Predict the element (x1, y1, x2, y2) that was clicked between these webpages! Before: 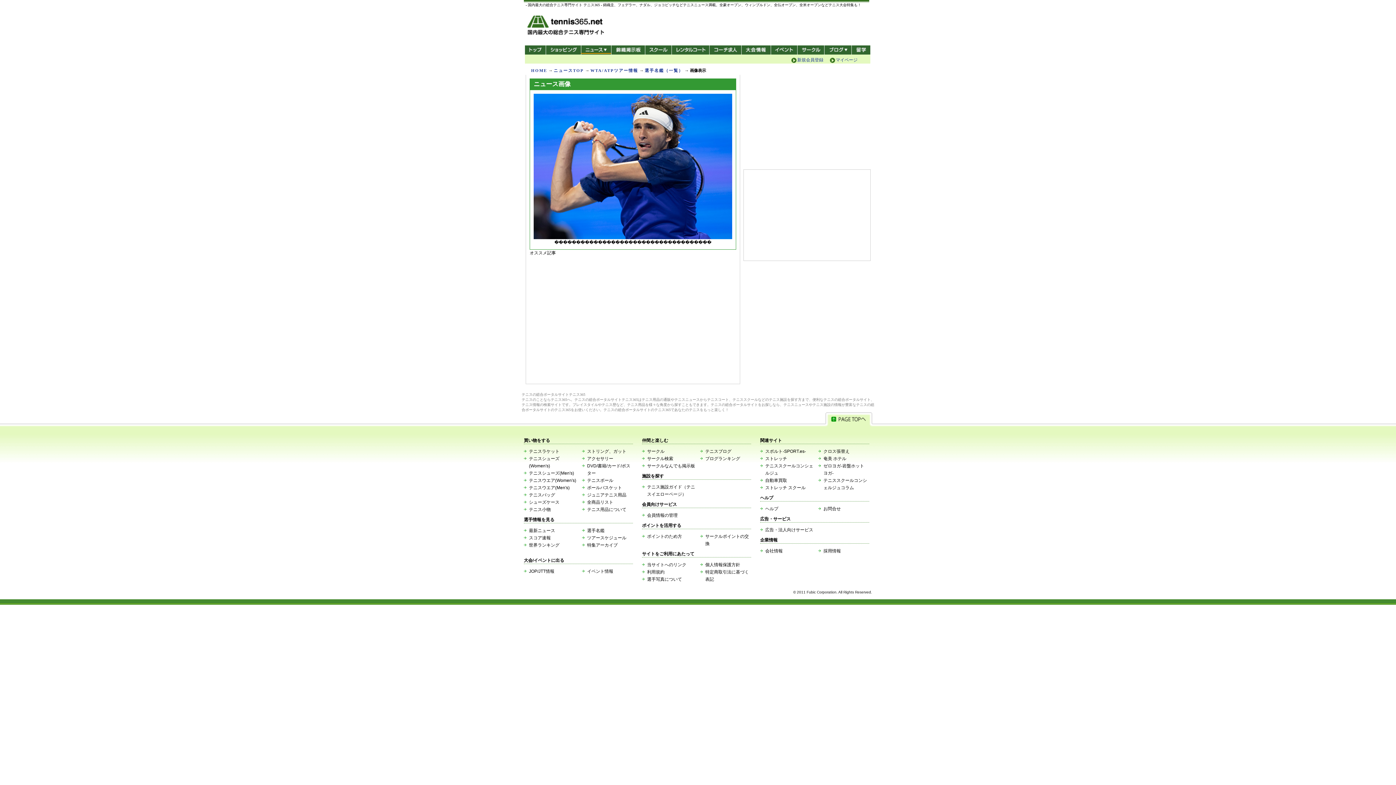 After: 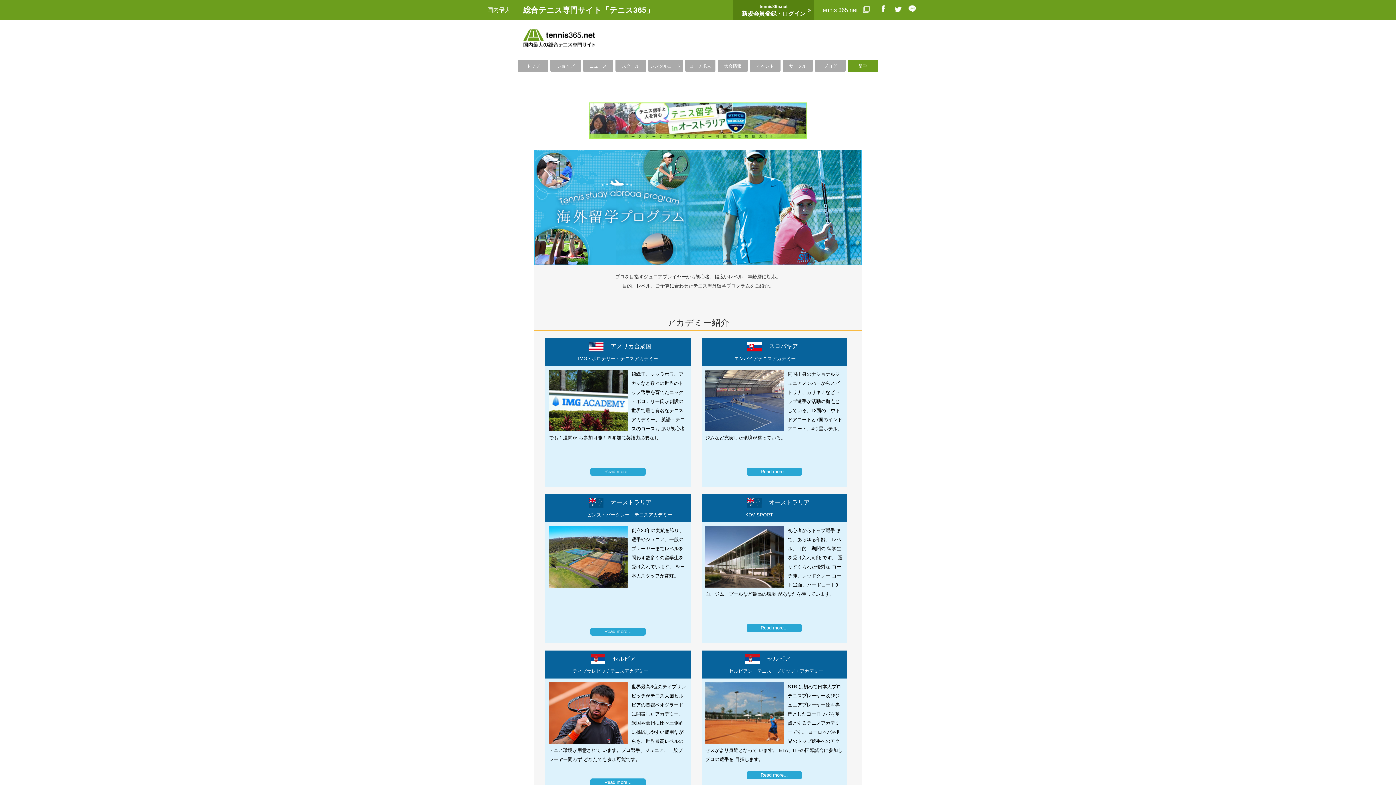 Action: label: テニス留学 bbox: (852, 45, 870, 54)